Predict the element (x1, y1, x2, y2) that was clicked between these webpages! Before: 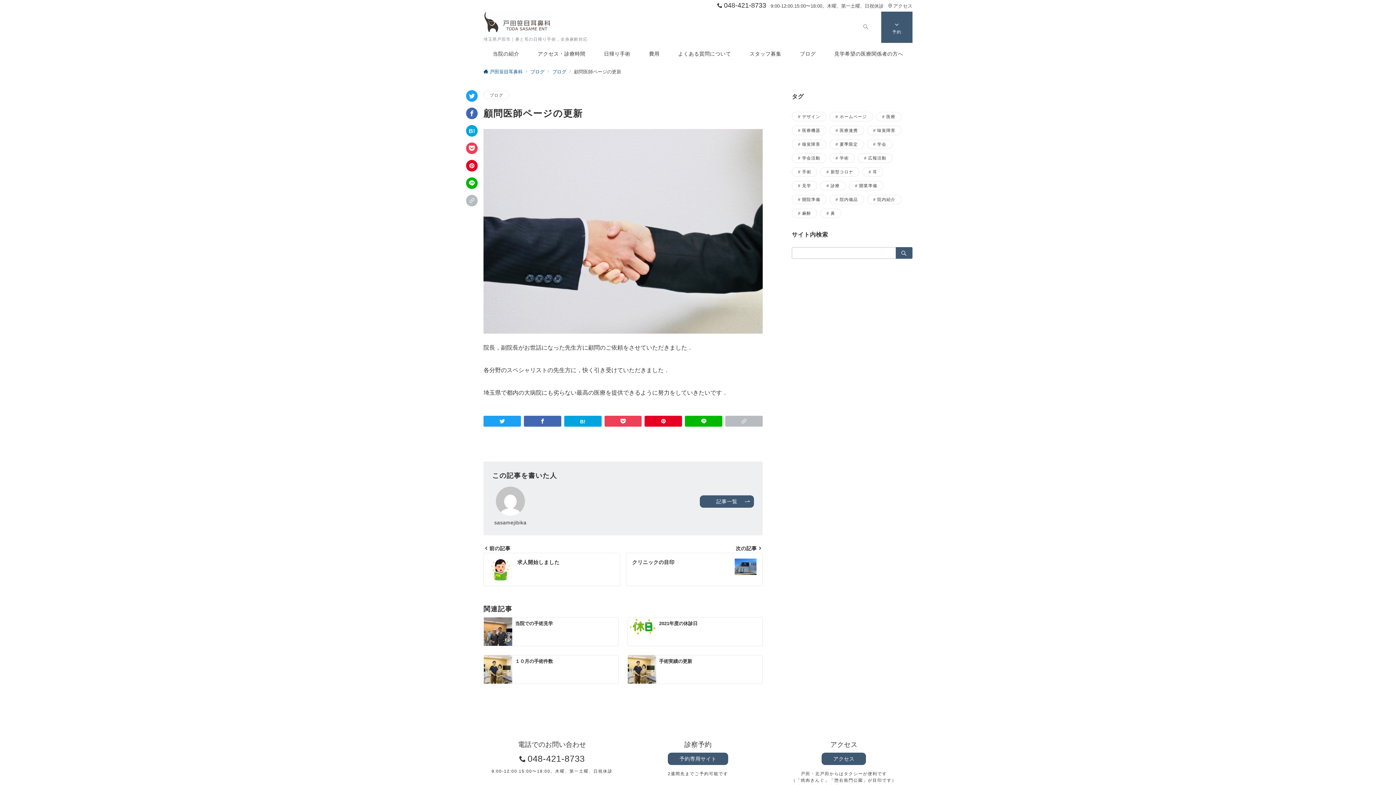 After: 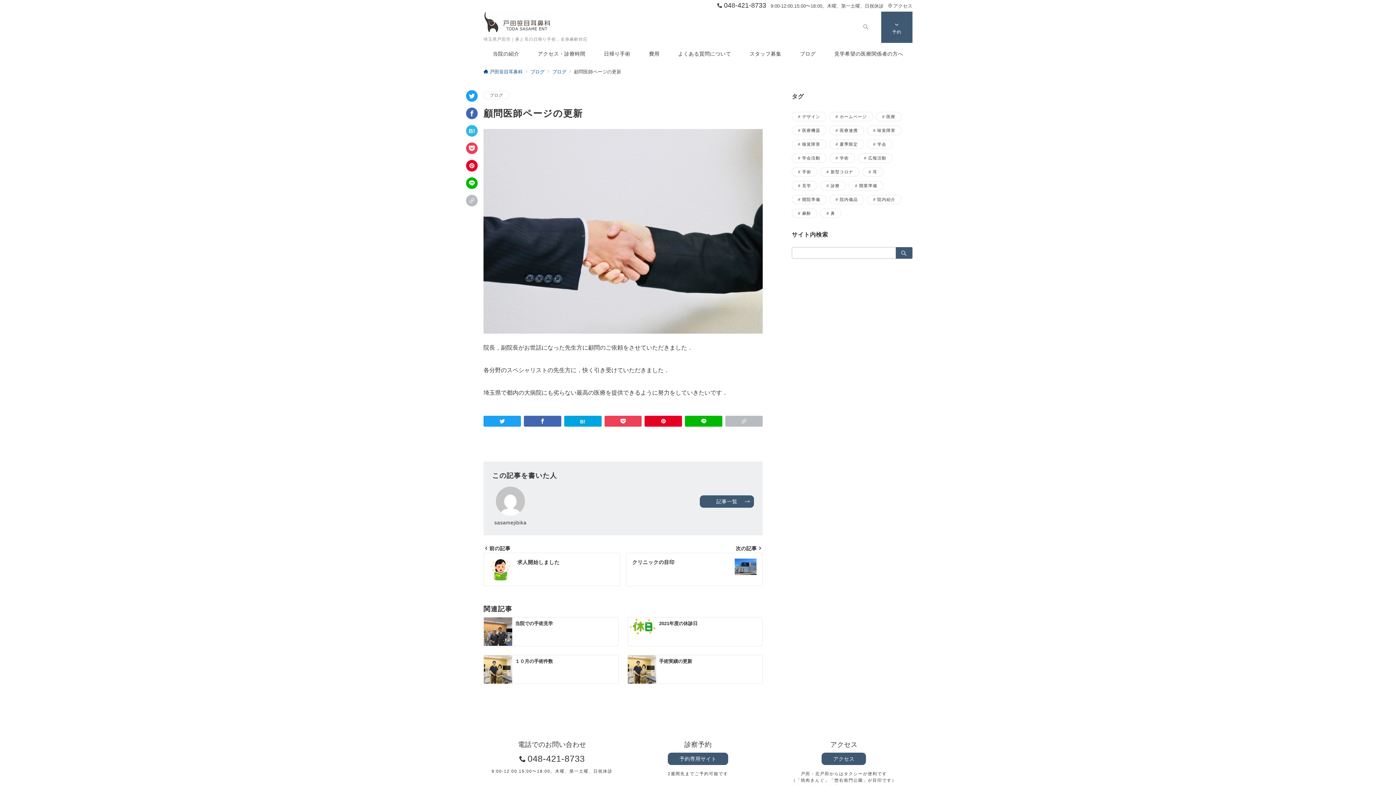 Action: bbox: (466, 125, 477, 136) label: はてなブックマークで保存